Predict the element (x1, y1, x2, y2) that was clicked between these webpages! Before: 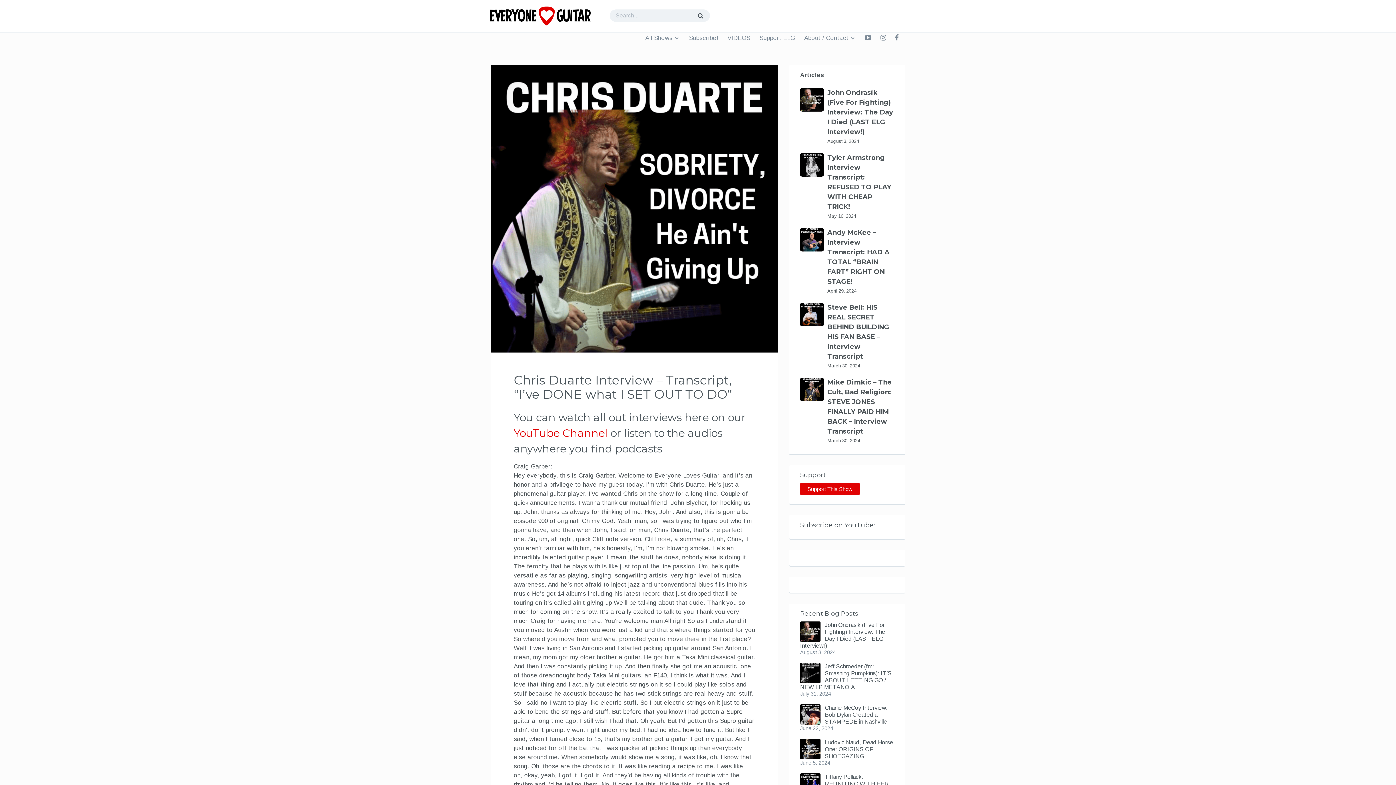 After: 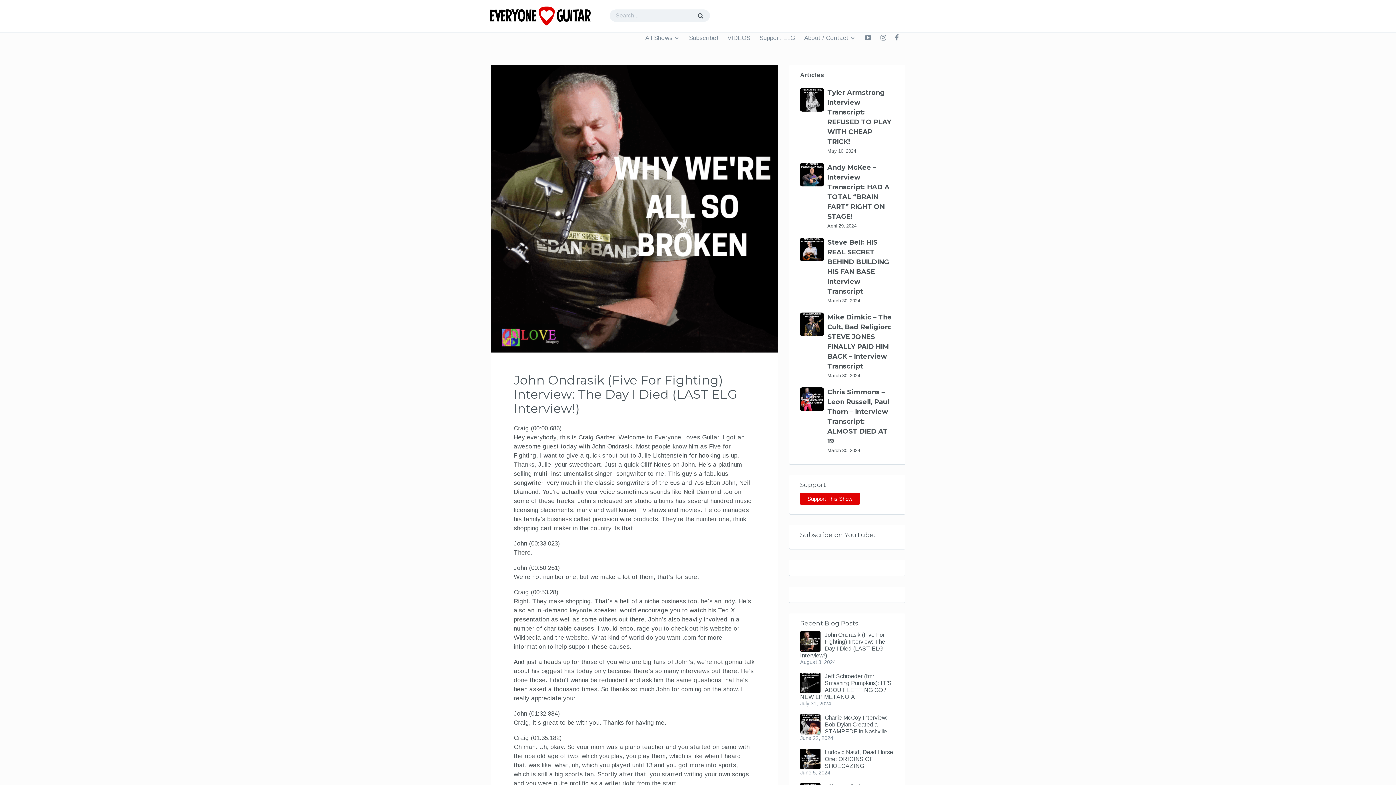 Action: label: John Ondrasik (Five For Fighting) Interview: The Day I Died (LAST ELG Interview!) bbox: (827, 88, 893, 136)